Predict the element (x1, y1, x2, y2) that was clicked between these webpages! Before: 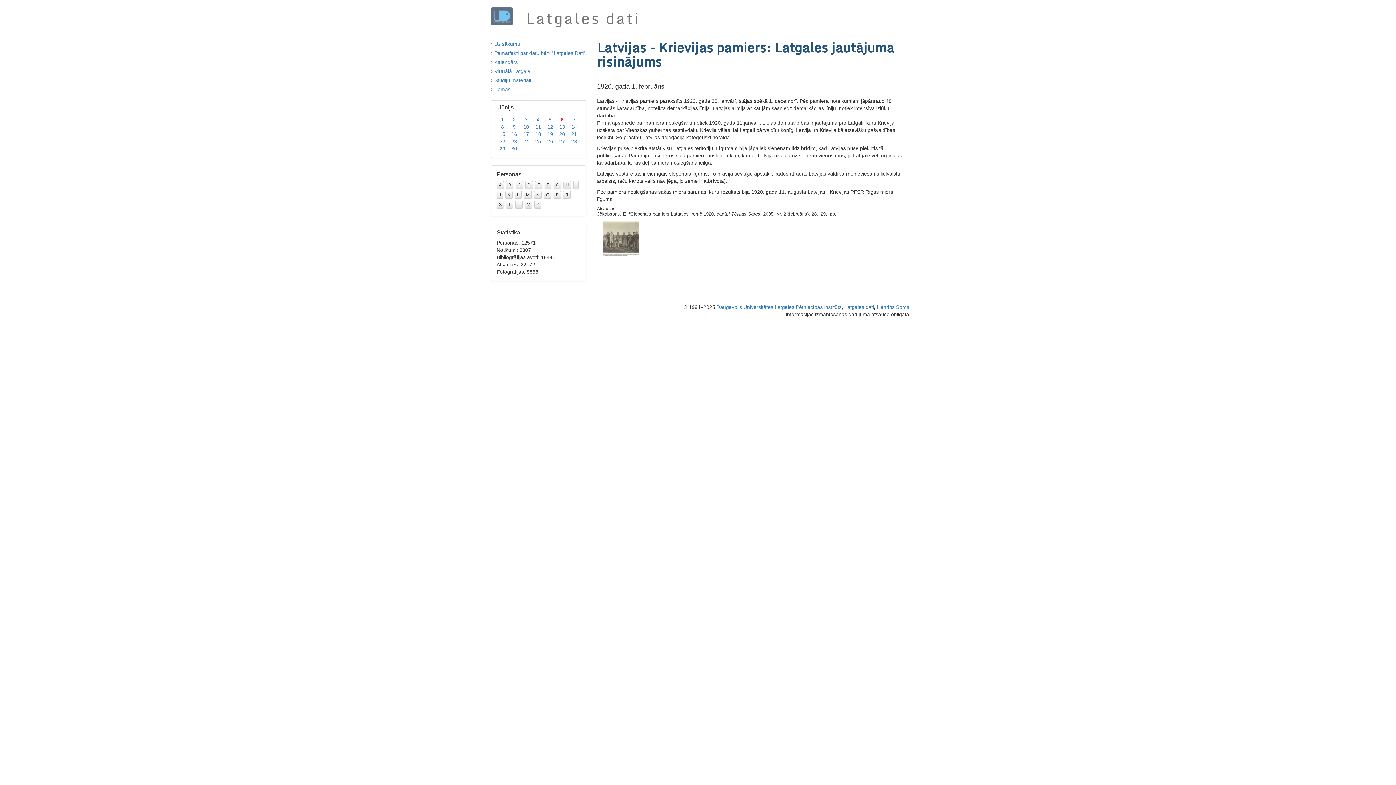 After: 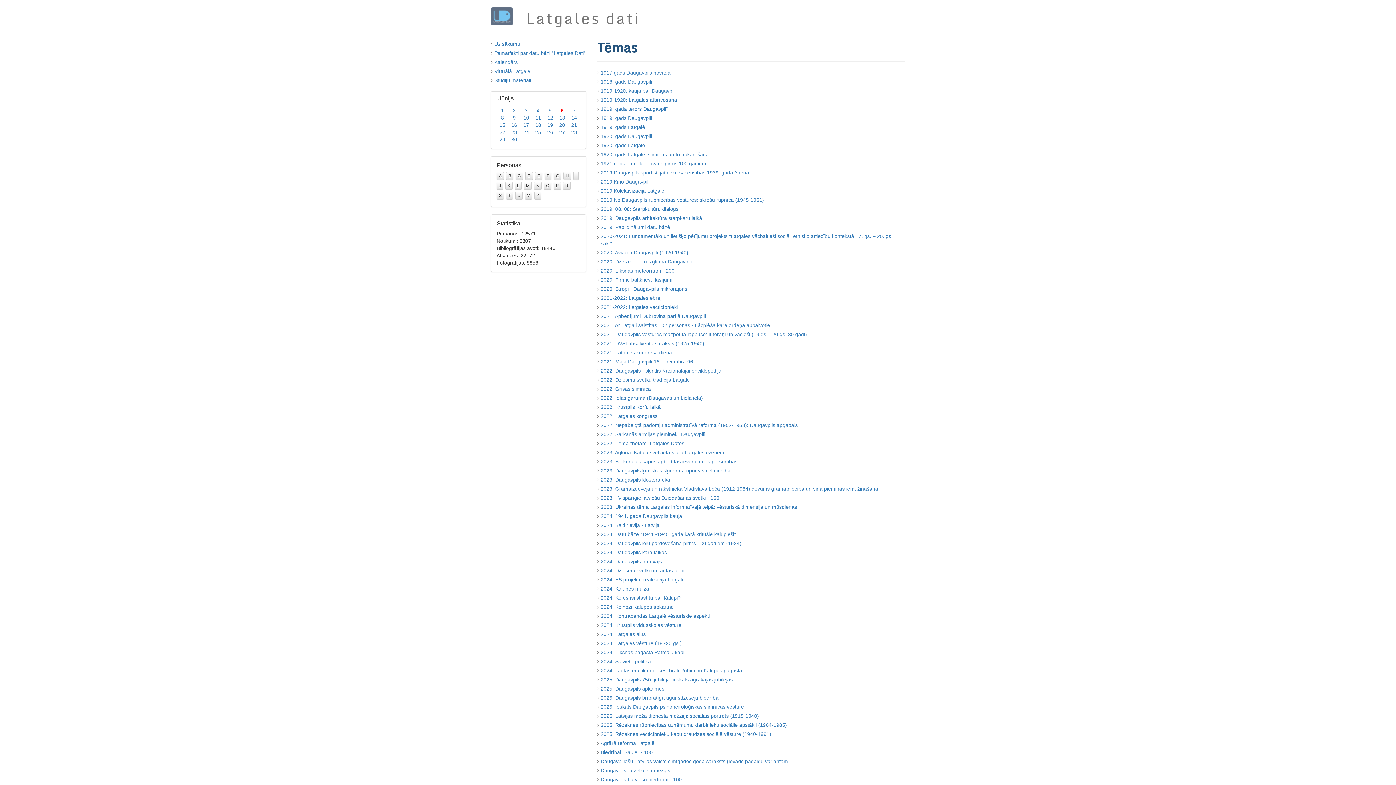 Action: bbox: (490, 85, 510, 93) label: Tēmas